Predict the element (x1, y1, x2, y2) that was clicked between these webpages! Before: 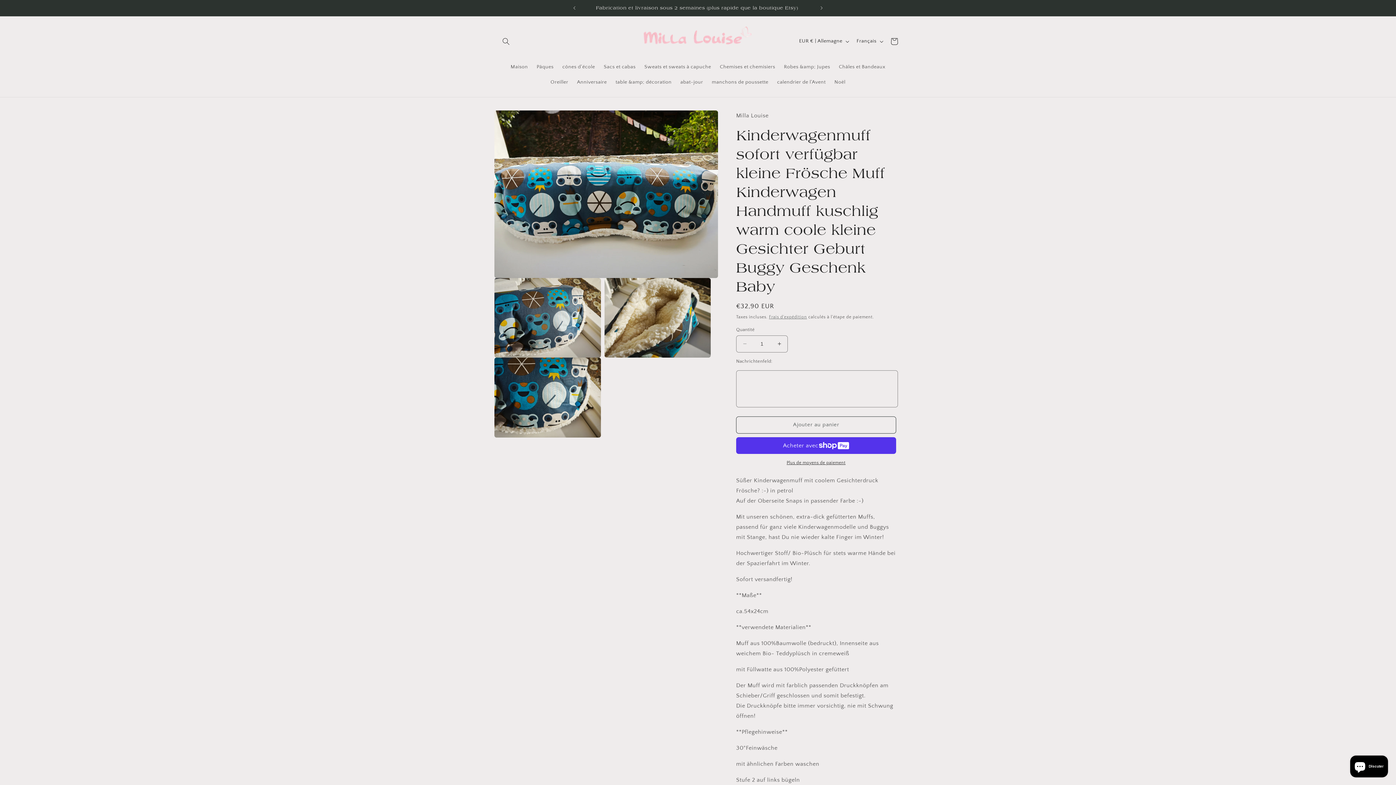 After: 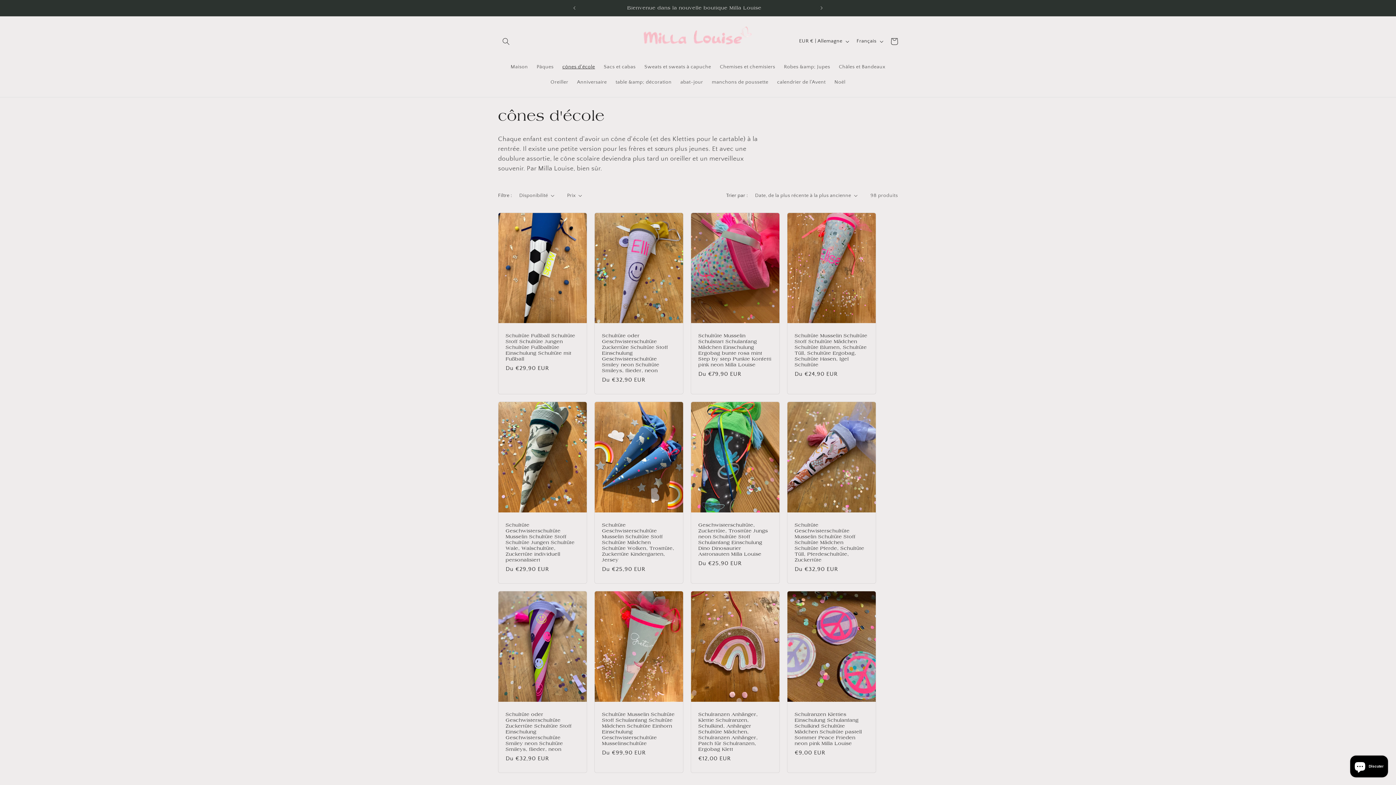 Action: bbox: (558, 59, 599, 74) label: cônes d'école